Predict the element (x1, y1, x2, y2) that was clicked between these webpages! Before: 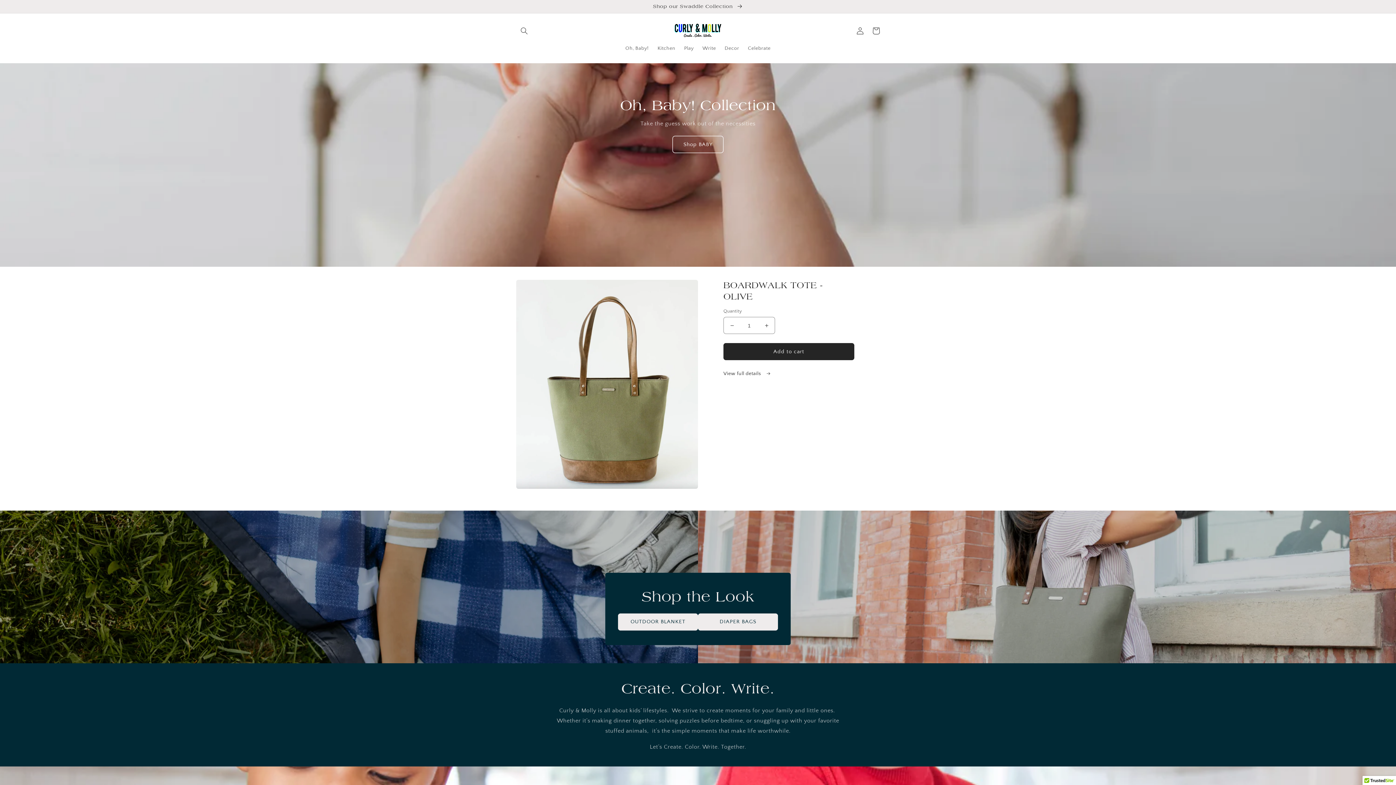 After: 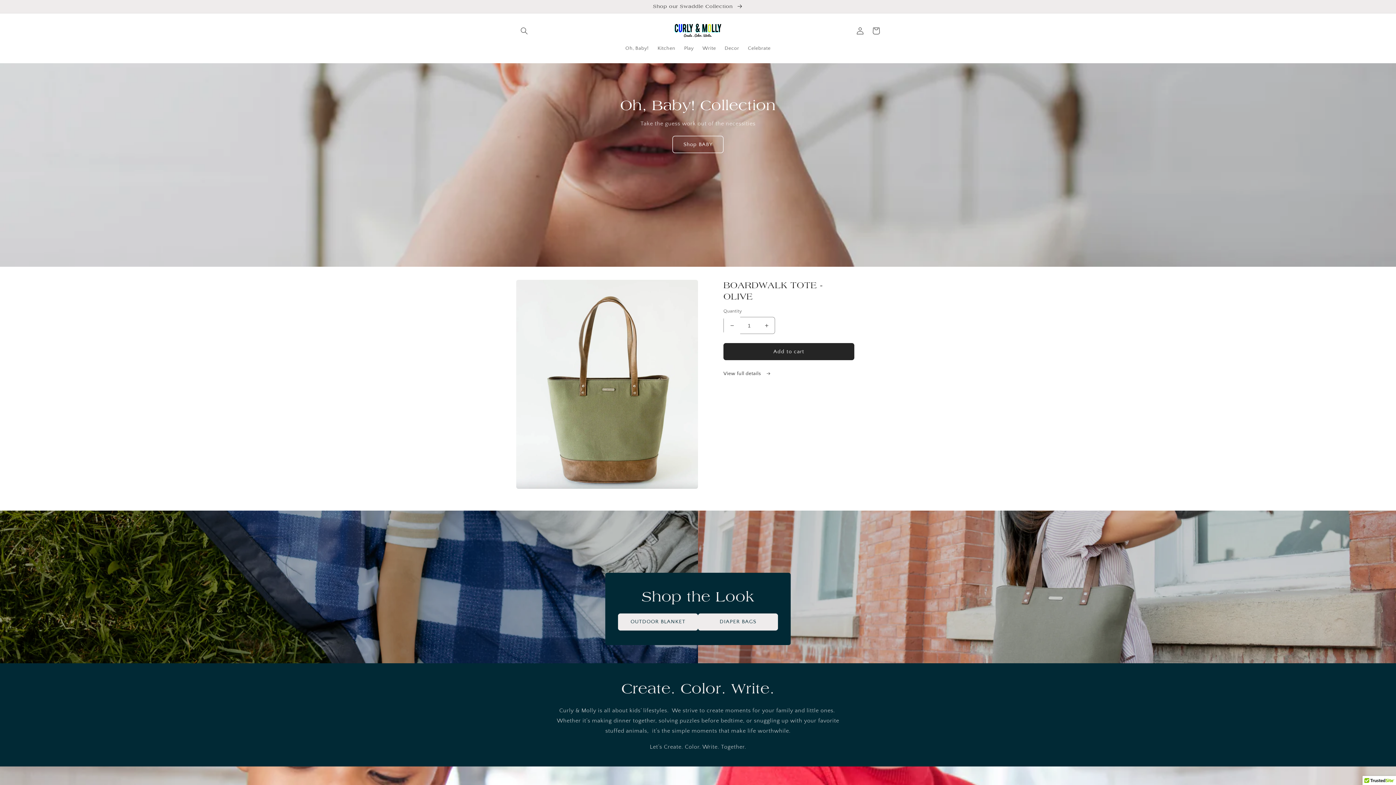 Action: bbox: (724, 317, 740, 334) label: Decrease quantity for BOARDWALK TOTE - OLIVE